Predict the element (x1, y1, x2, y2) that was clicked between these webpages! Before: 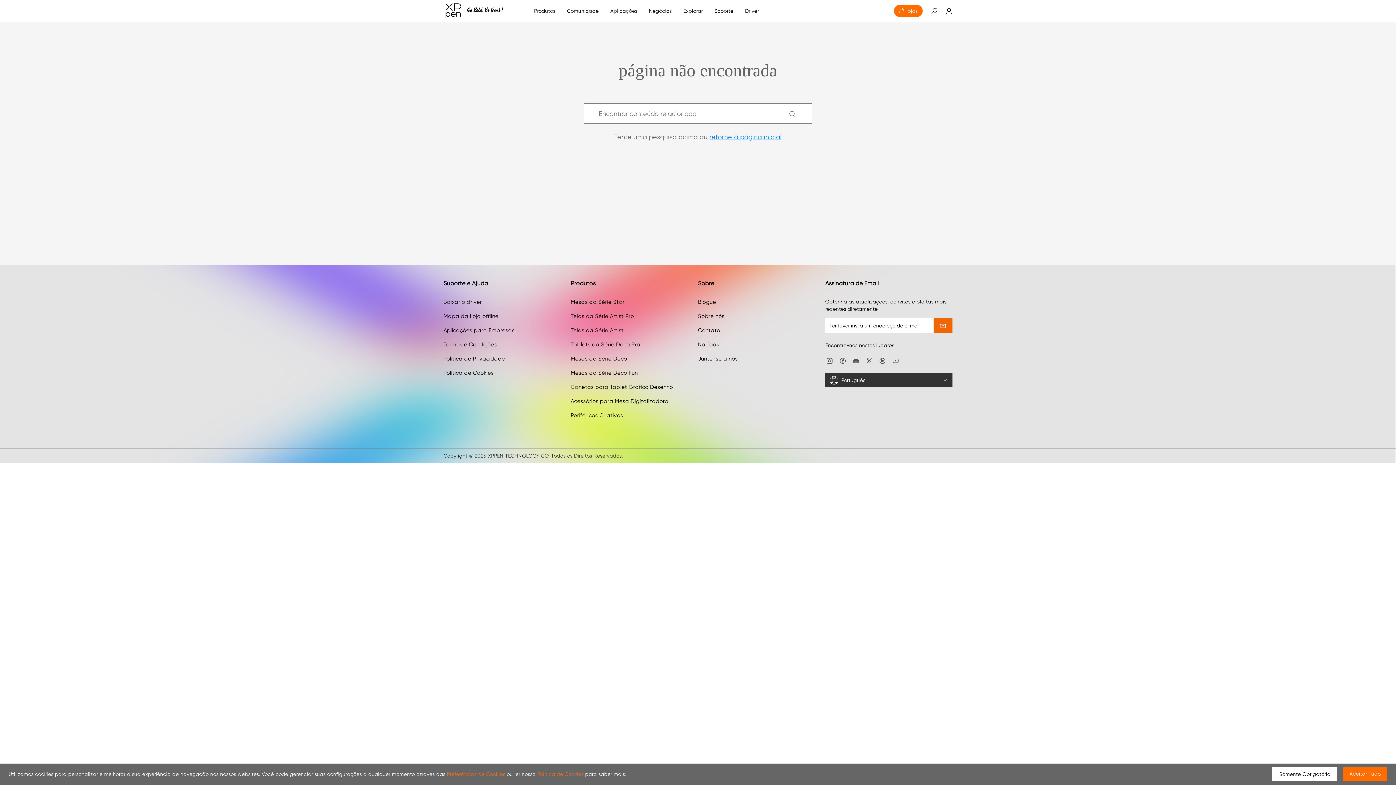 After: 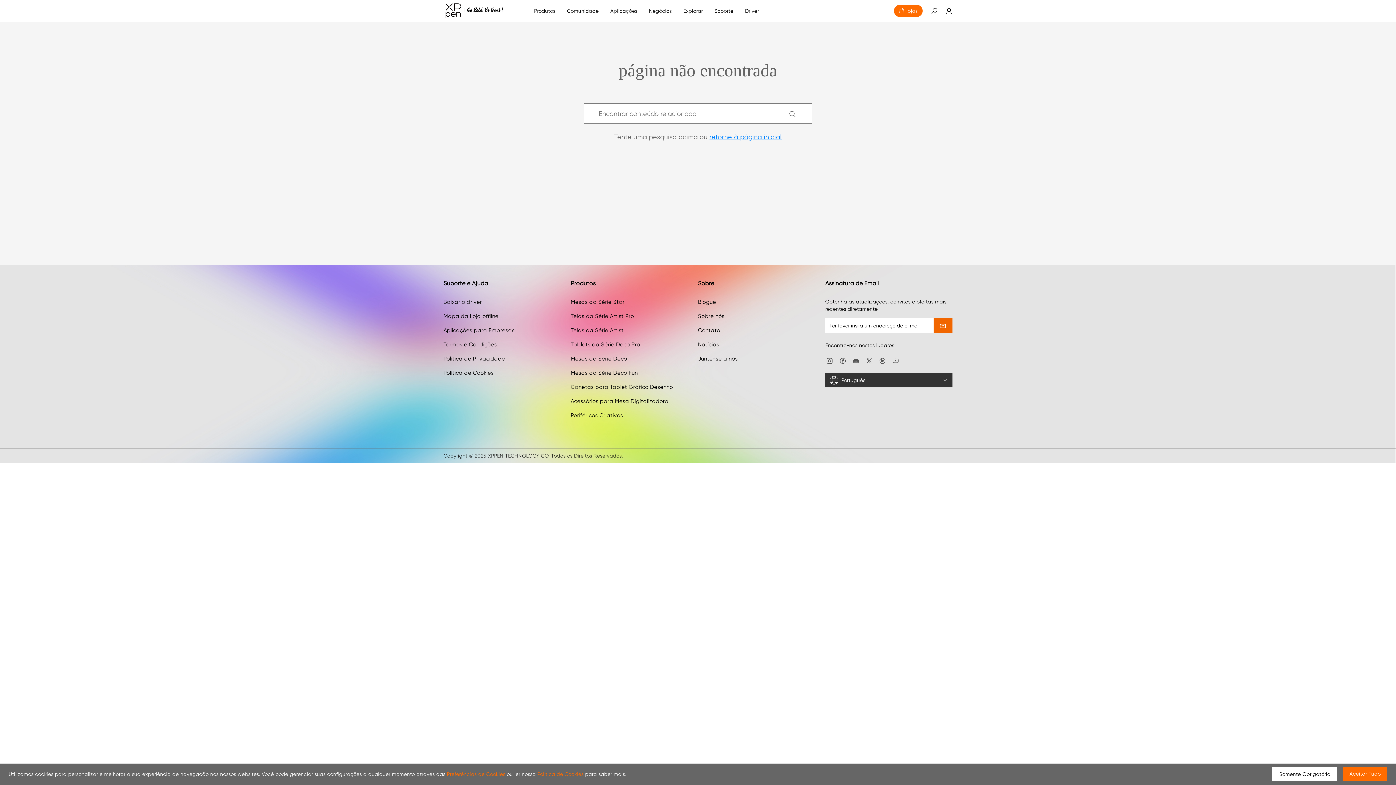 Action: bbox: (443, 341, 497, 348) label: link